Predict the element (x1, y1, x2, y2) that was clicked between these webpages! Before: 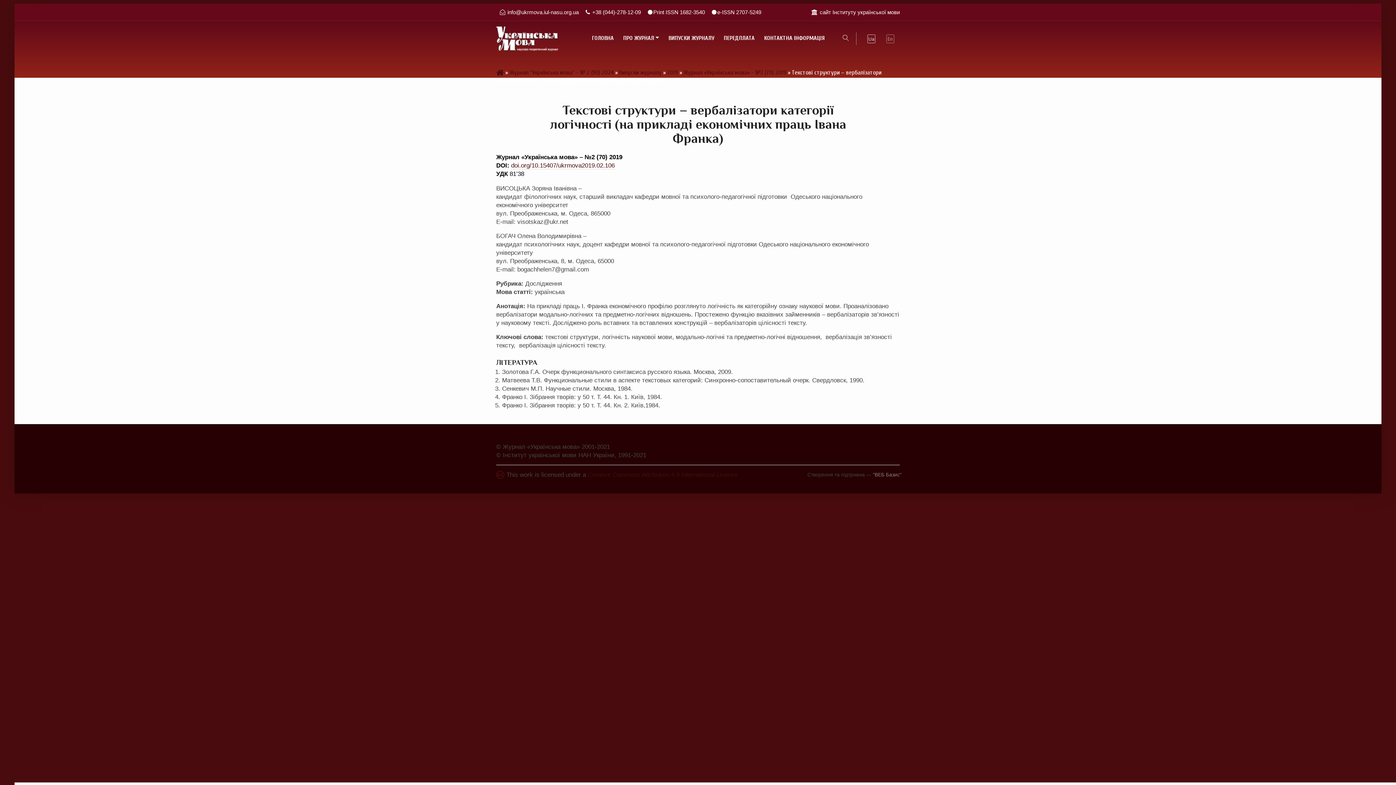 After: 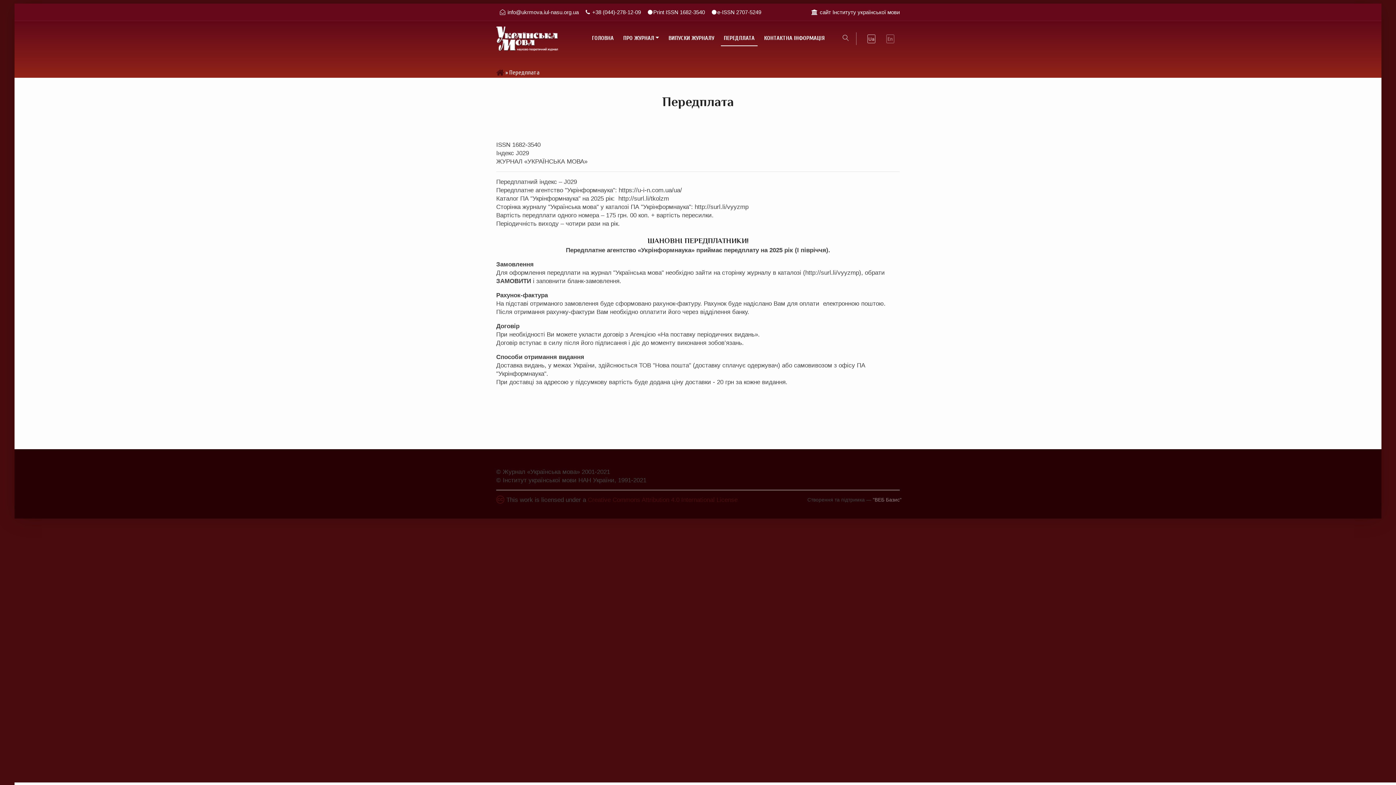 Action: label: ПЕРЕДПЛАТА bbox: (721, 31, 757, 46)